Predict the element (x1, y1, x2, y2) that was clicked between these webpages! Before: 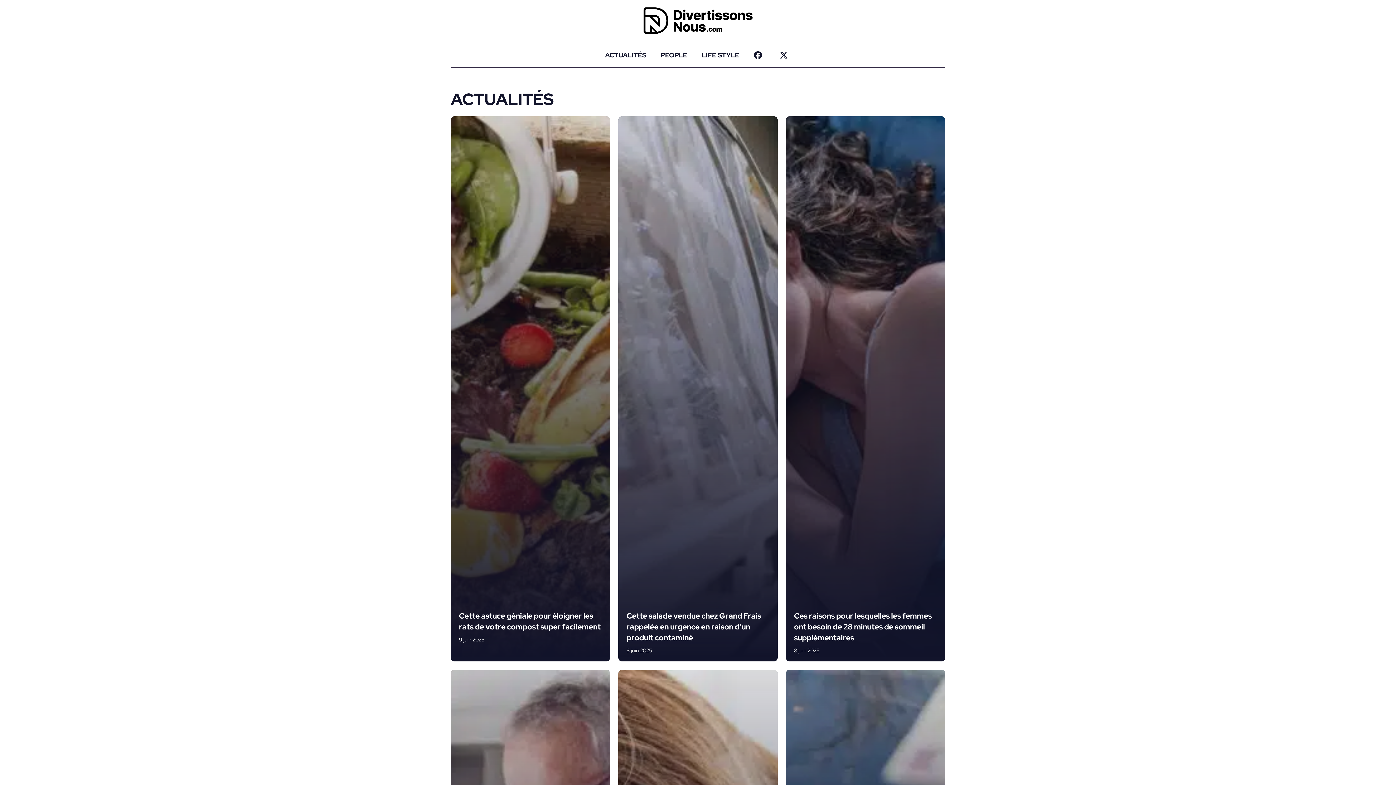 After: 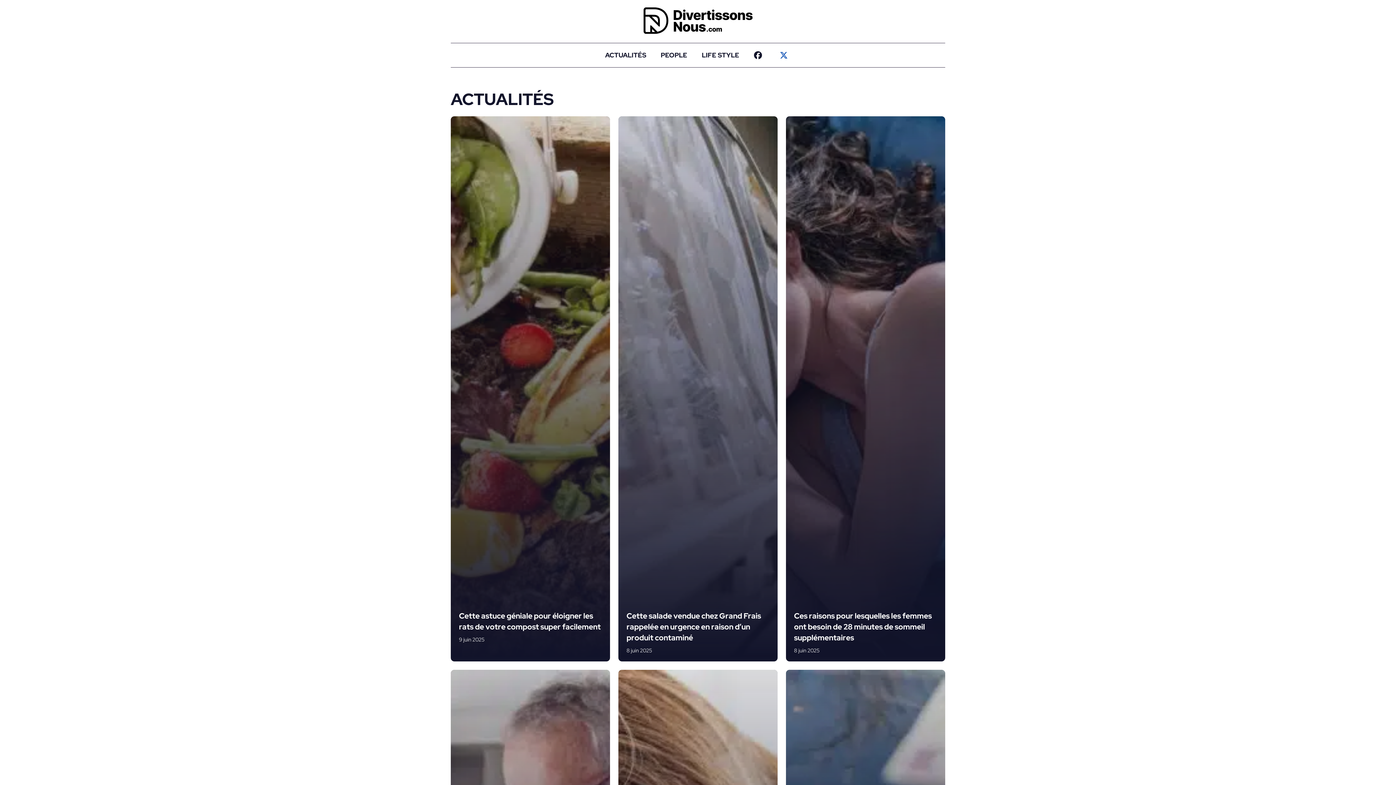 Action: bbox: (772, 43, 798, 67)